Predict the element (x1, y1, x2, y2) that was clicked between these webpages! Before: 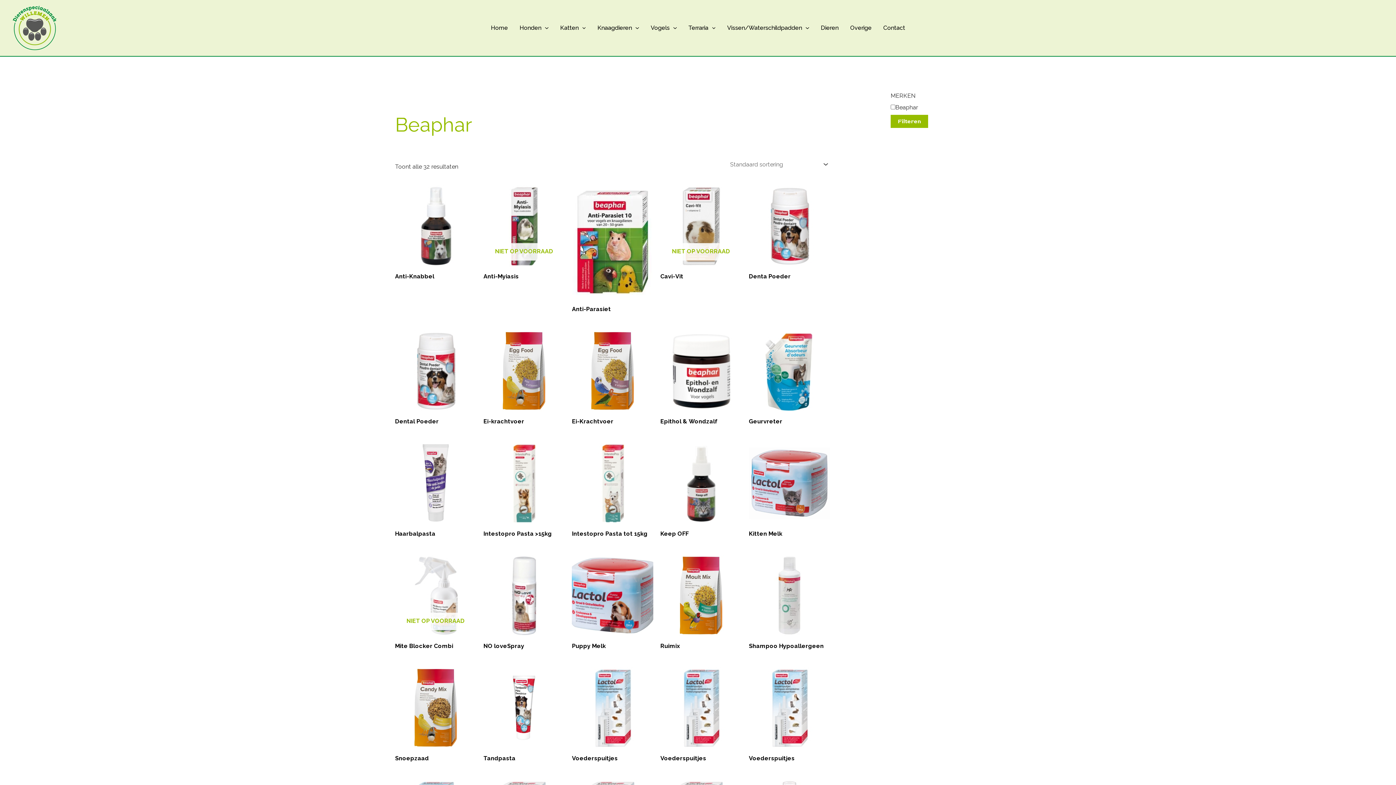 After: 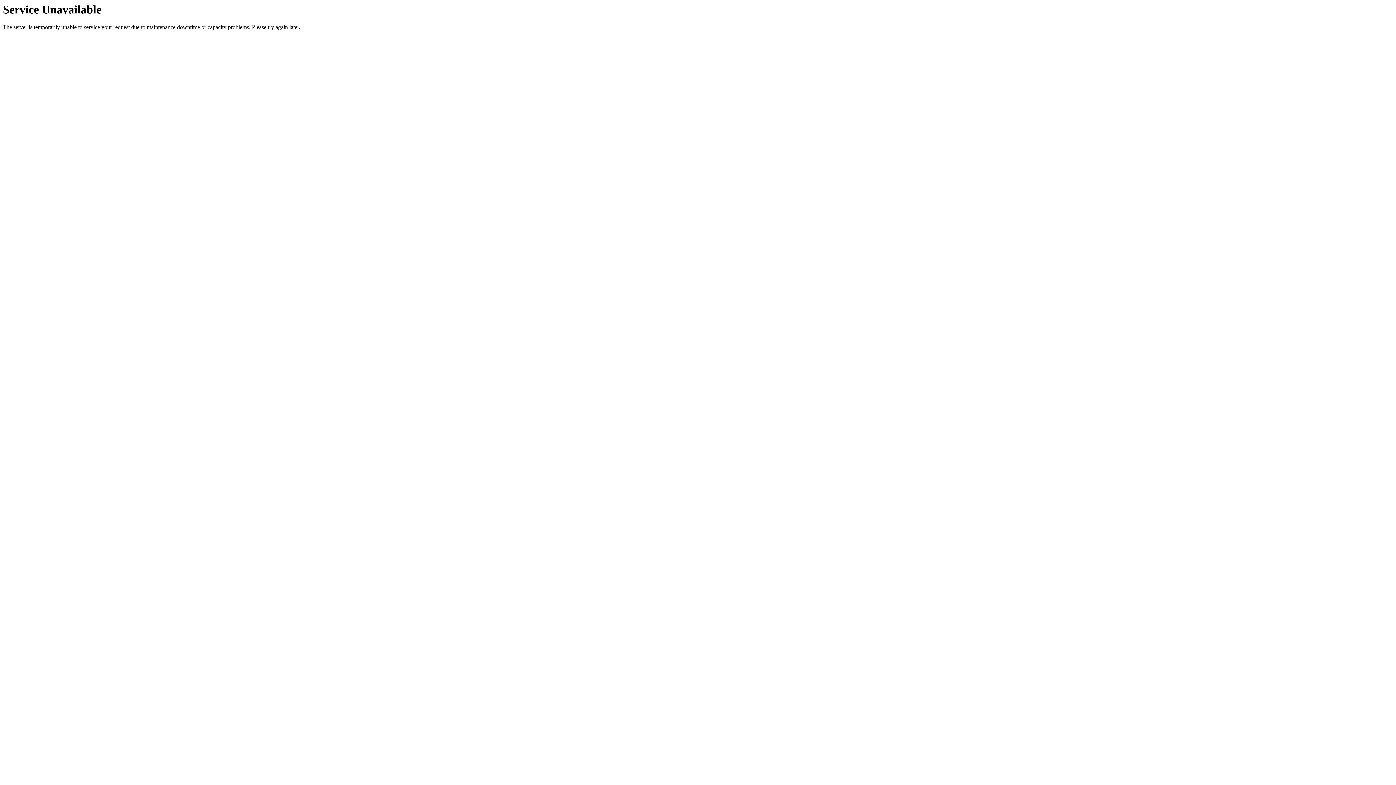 Action: label: Ei-krachtvoer bbox: (483, 418, 564, 428)